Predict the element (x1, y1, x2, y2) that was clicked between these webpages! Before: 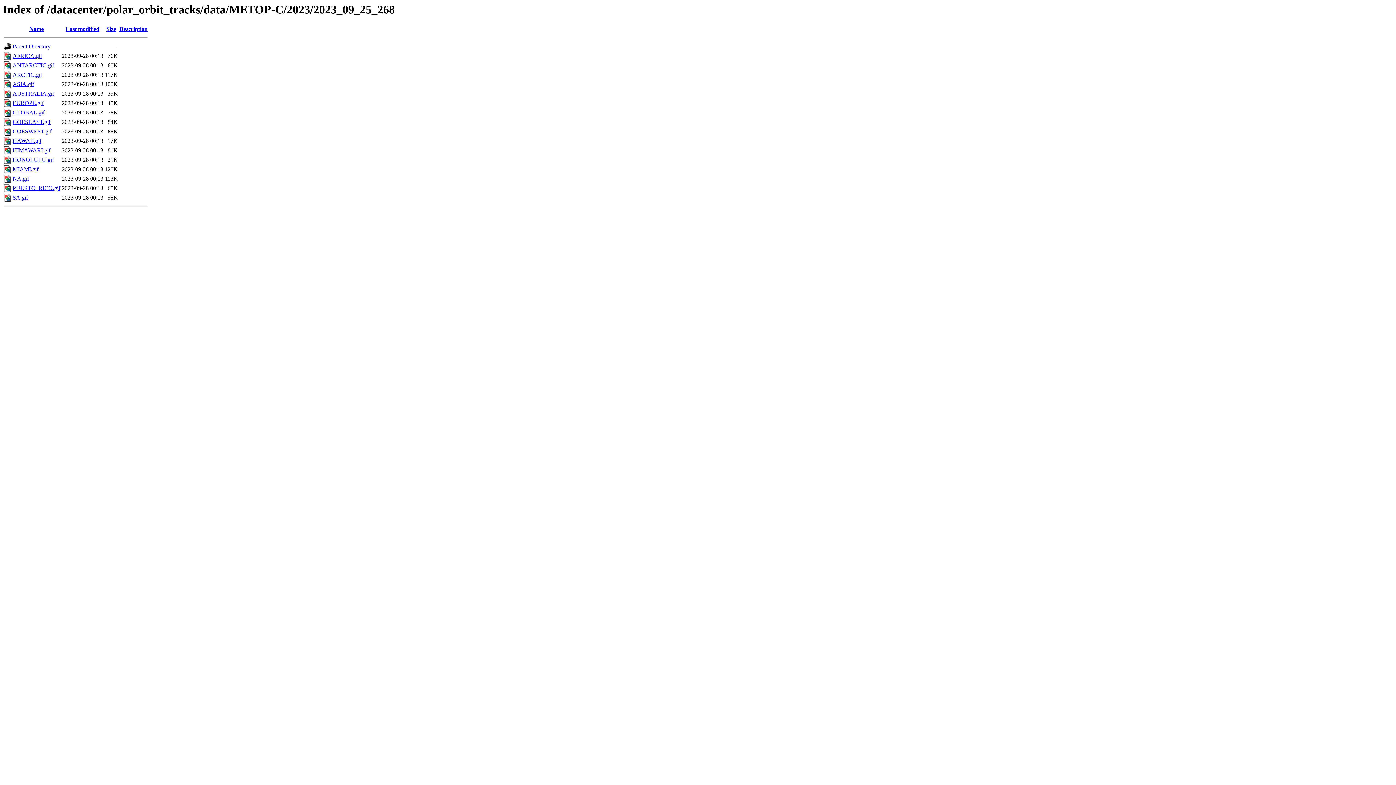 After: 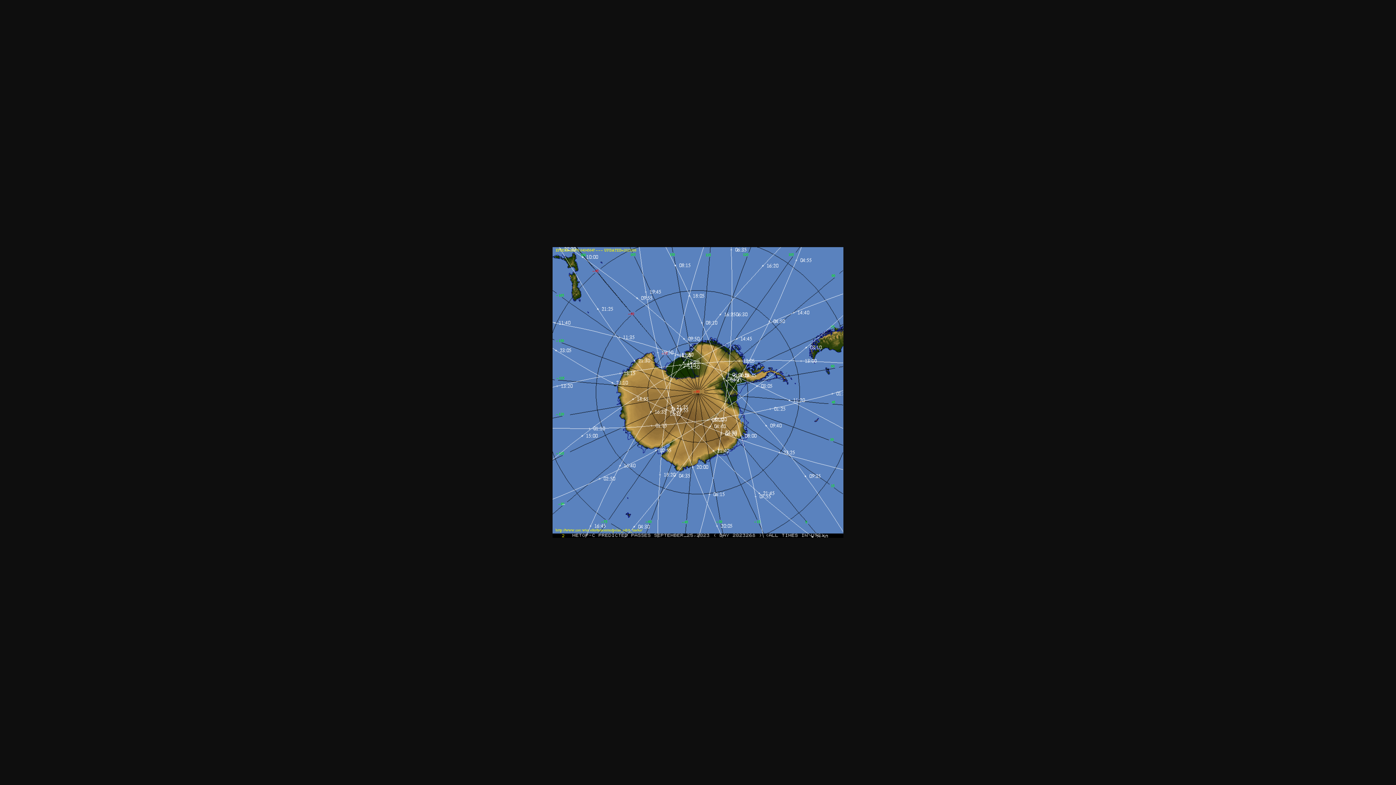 Action: label: ANTARCTIC.gif bbox: (12, 62, 54, 68)